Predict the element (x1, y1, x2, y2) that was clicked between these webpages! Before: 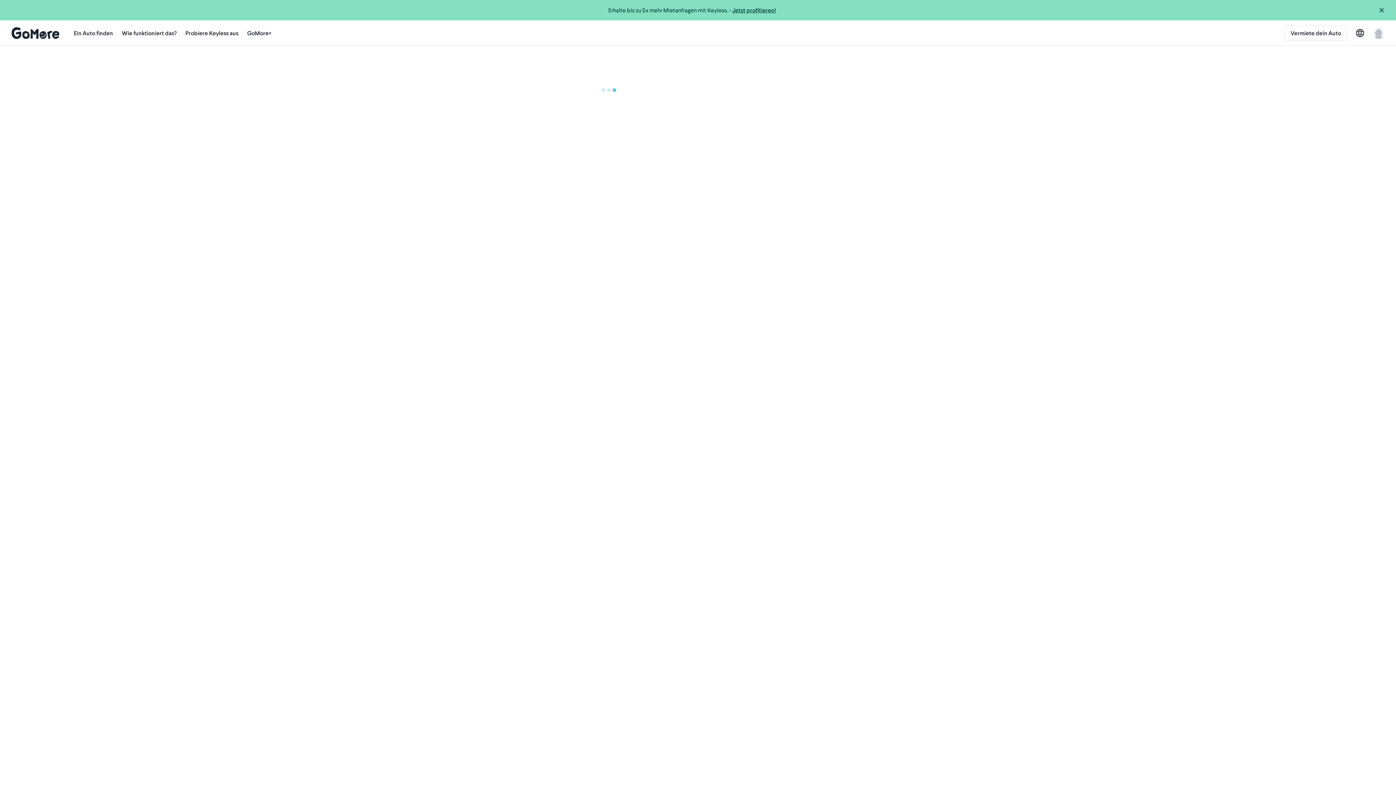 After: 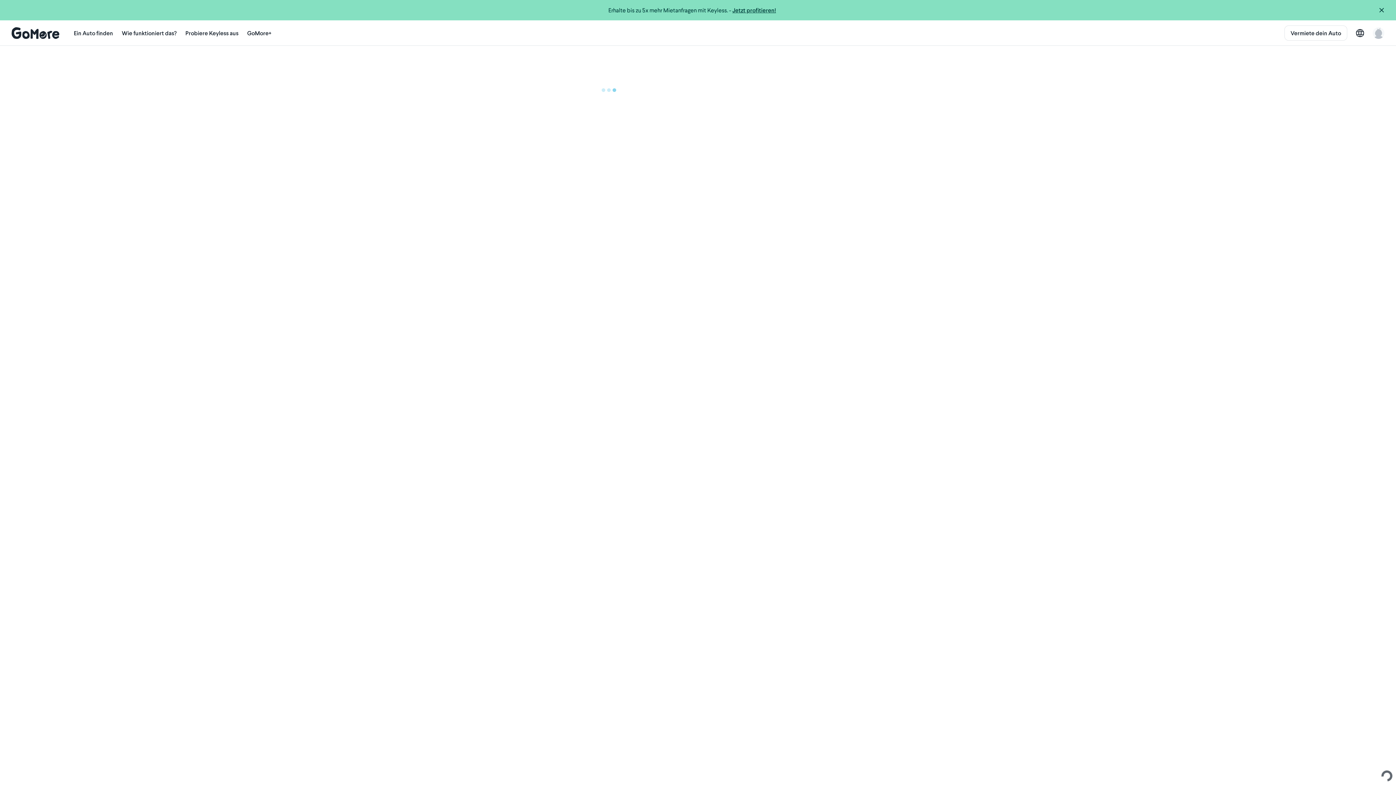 Action: bbox: (11, 5, 1373, 14) label: Erhalte bis zu 5x mehr Mietanfragen mit Keyless. - Jetzt profitieren!